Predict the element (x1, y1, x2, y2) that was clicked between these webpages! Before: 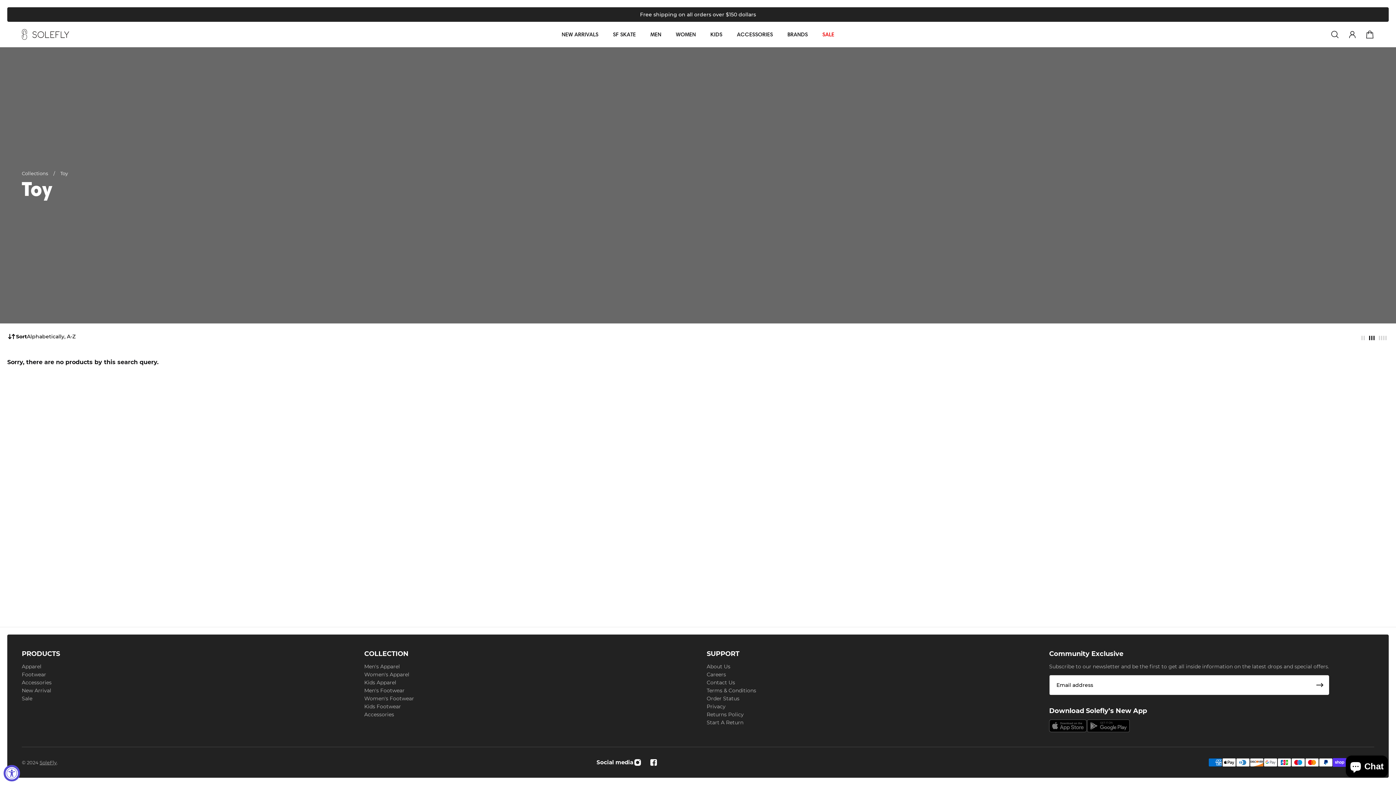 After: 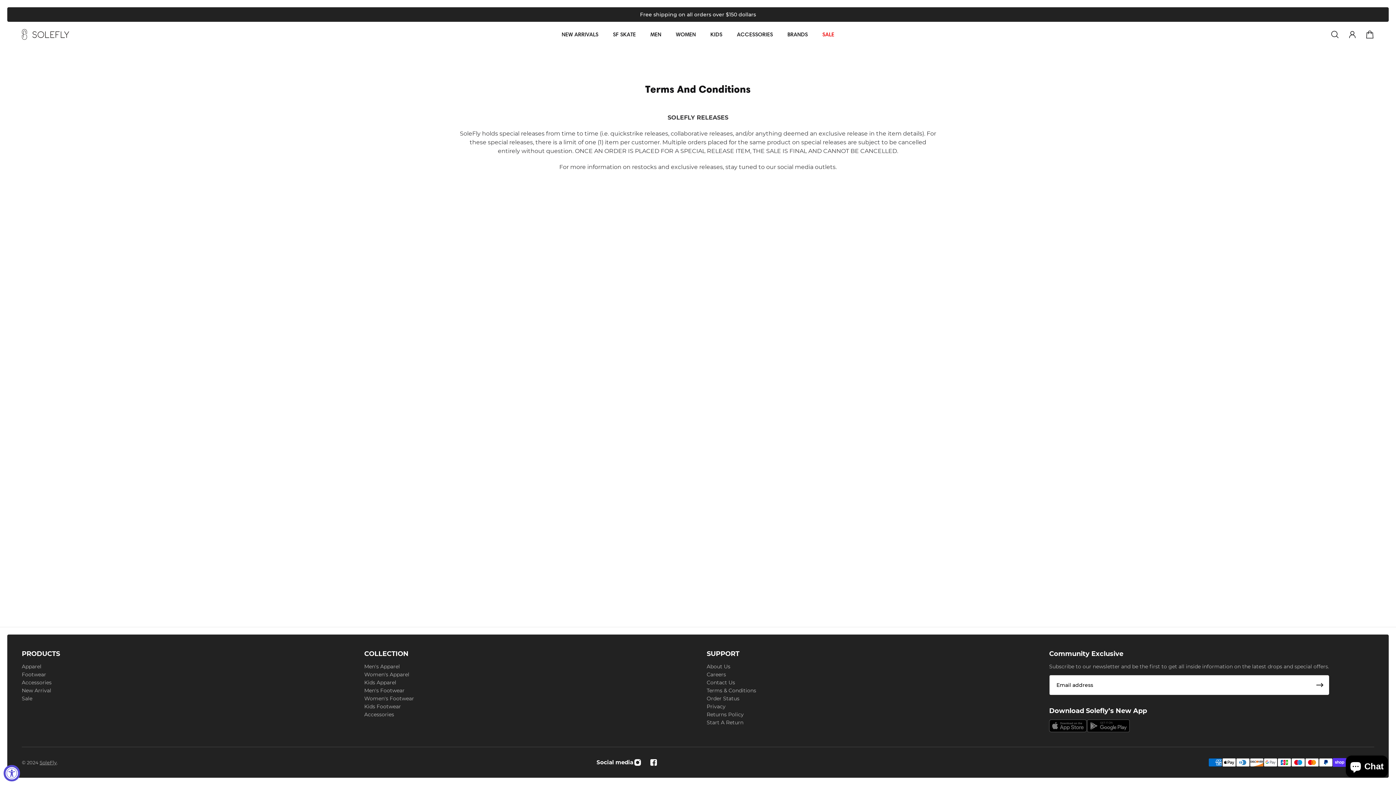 Action: label: Terms & Conditions SUPPORT bbox: (706, 686, 756, 694)